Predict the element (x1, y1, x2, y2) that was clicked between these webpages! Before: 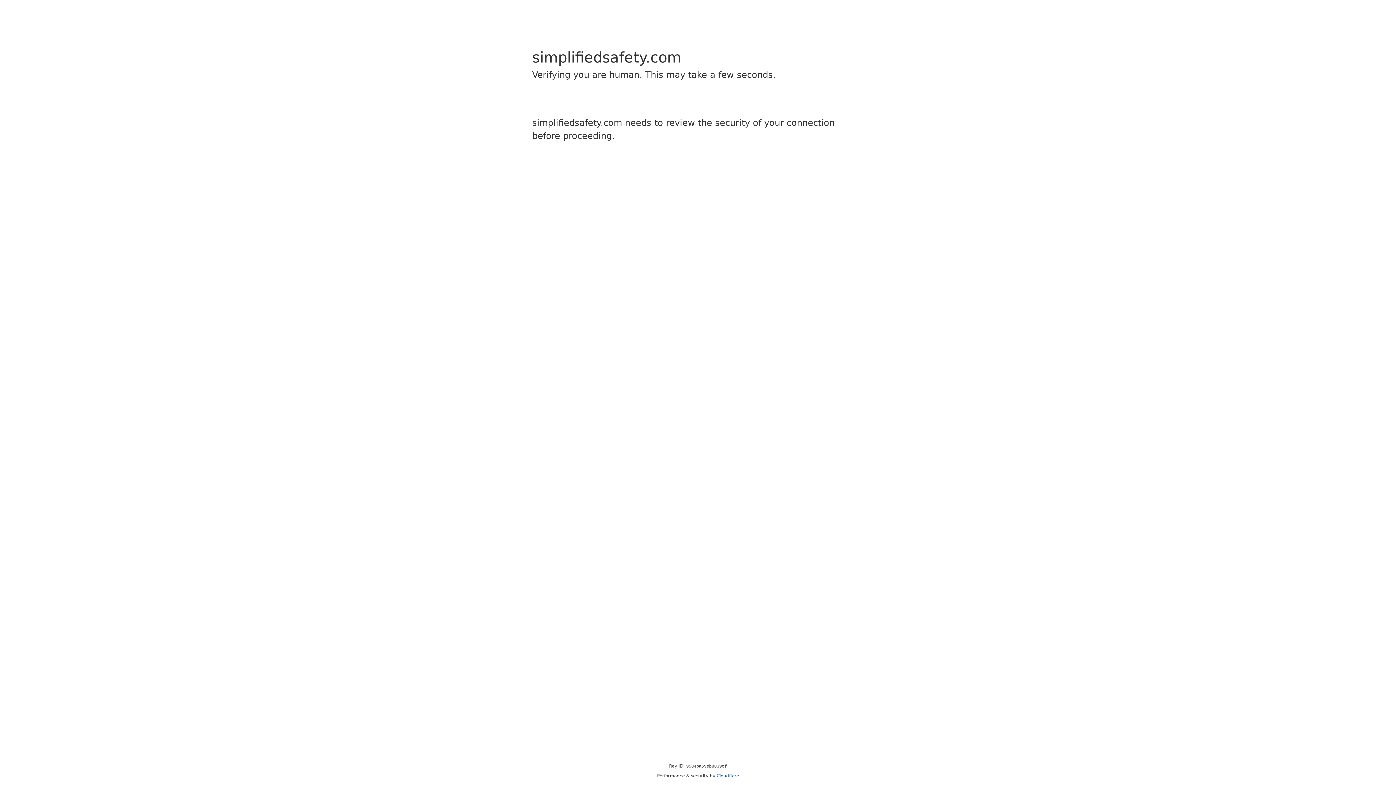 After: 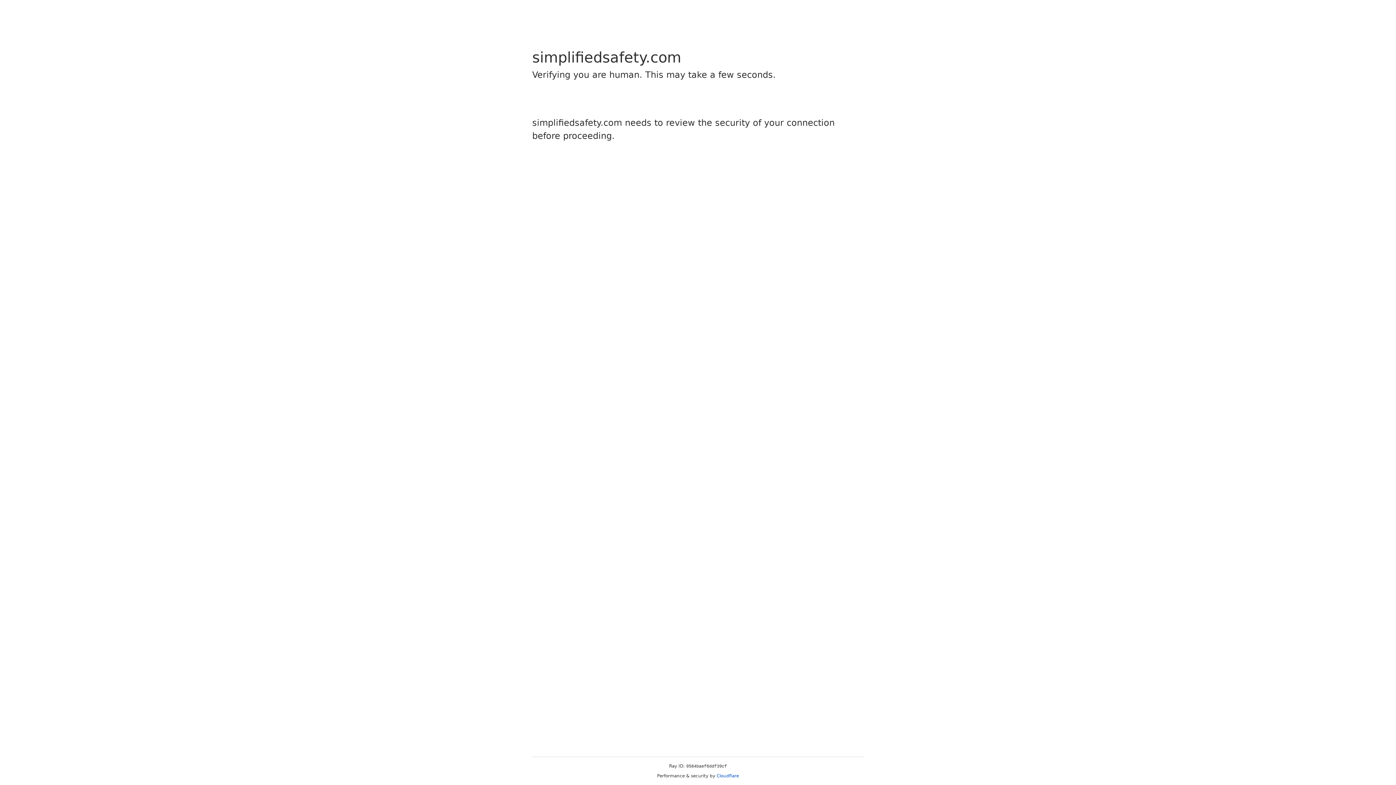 Action: bbox: (716, 773, 739, 778) label: Cloudflare